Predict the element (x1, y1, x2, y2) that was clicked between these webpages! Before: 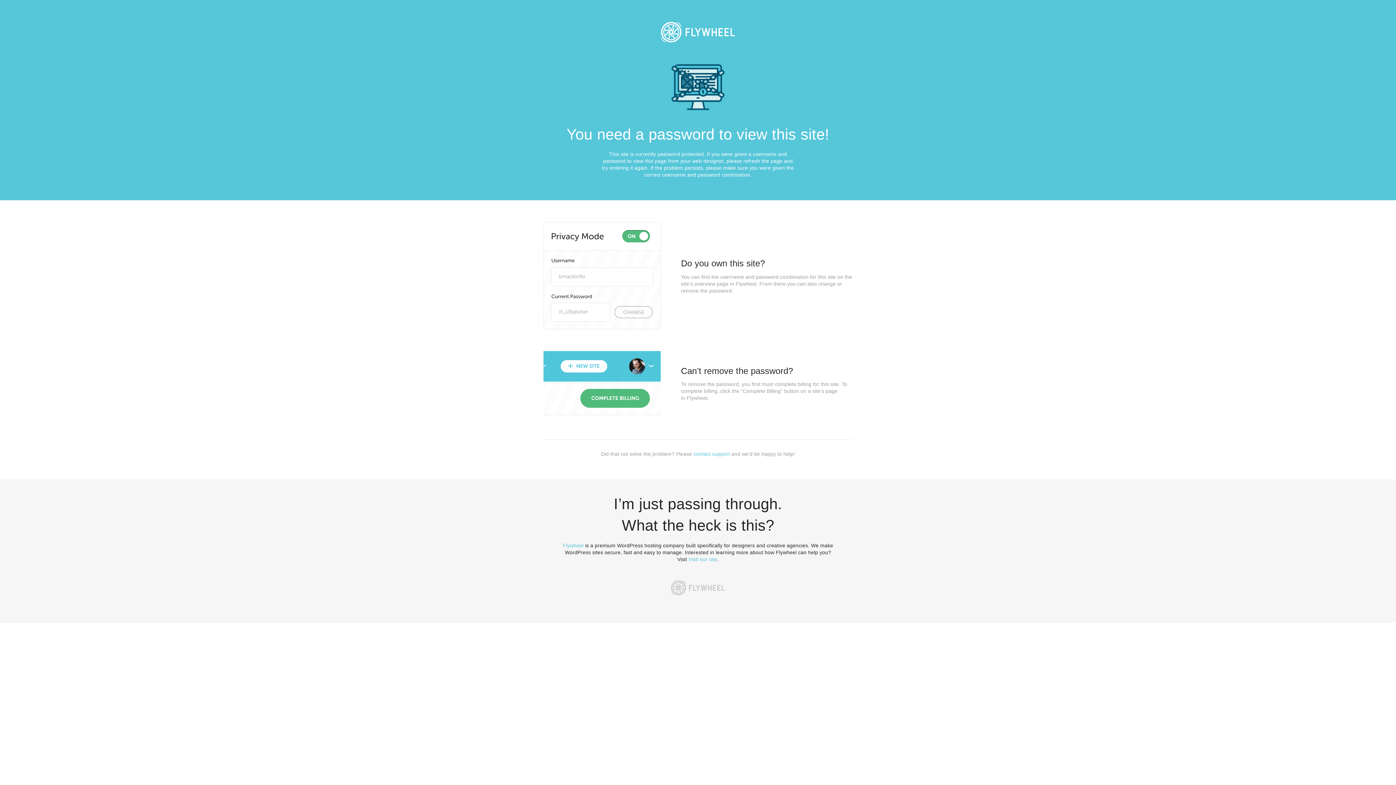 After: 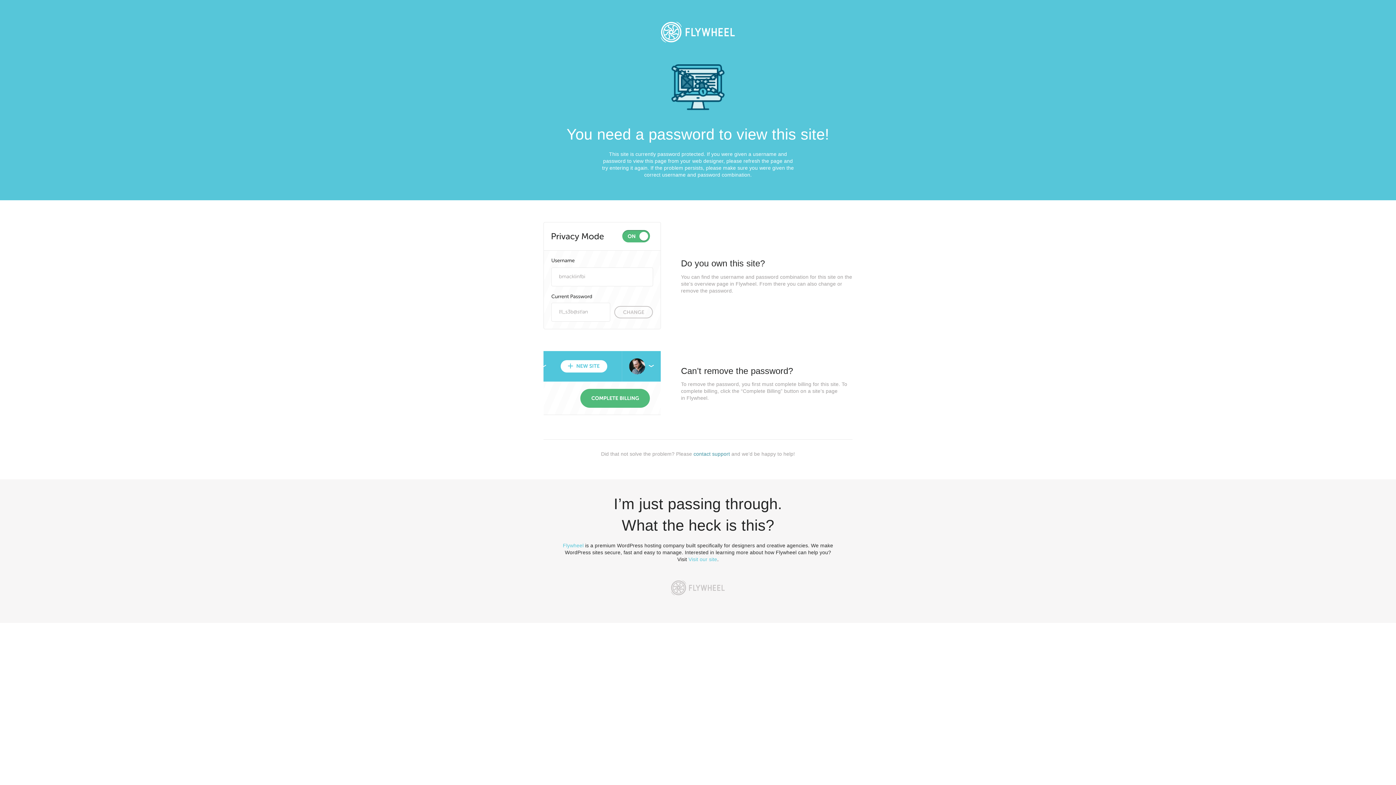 Action: bbox: (693, 451, 730, 457) label: contact support